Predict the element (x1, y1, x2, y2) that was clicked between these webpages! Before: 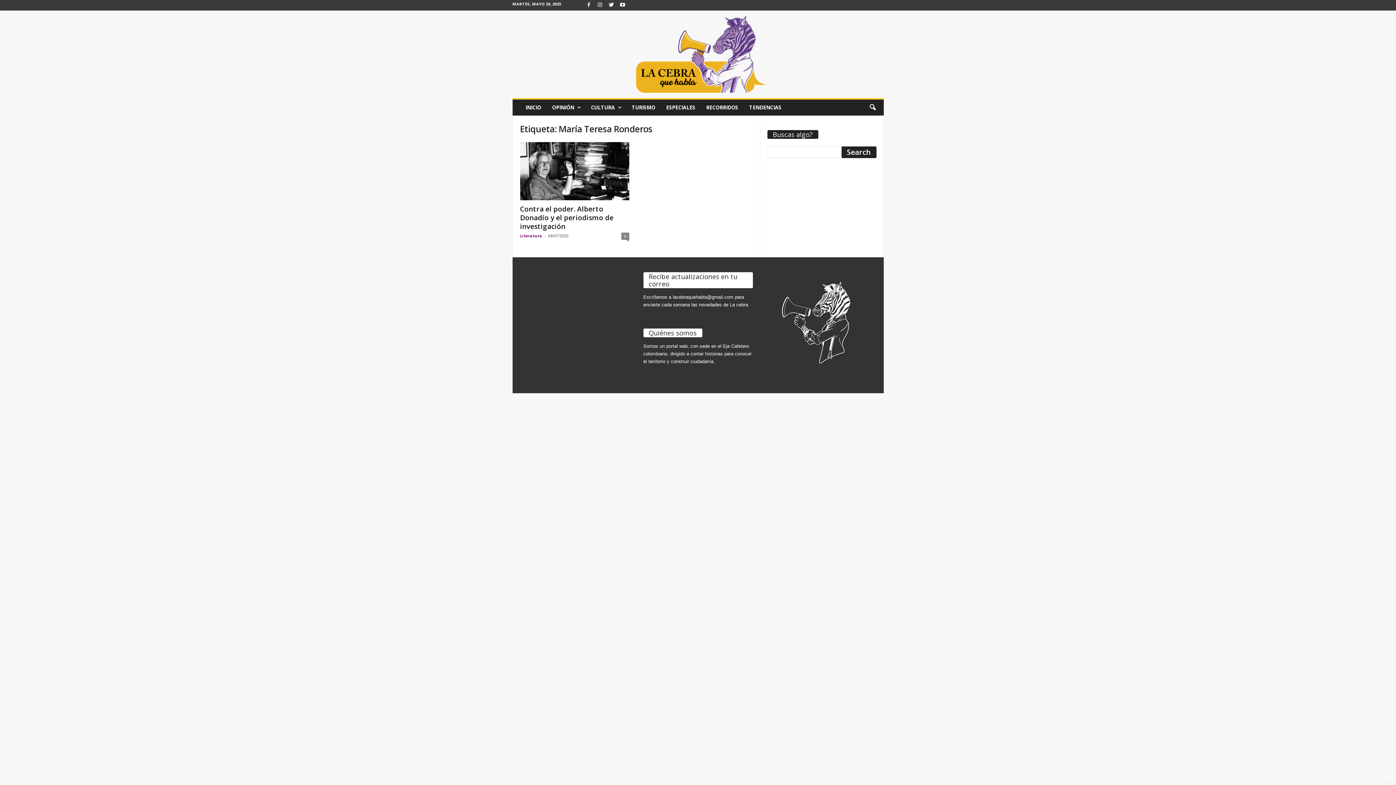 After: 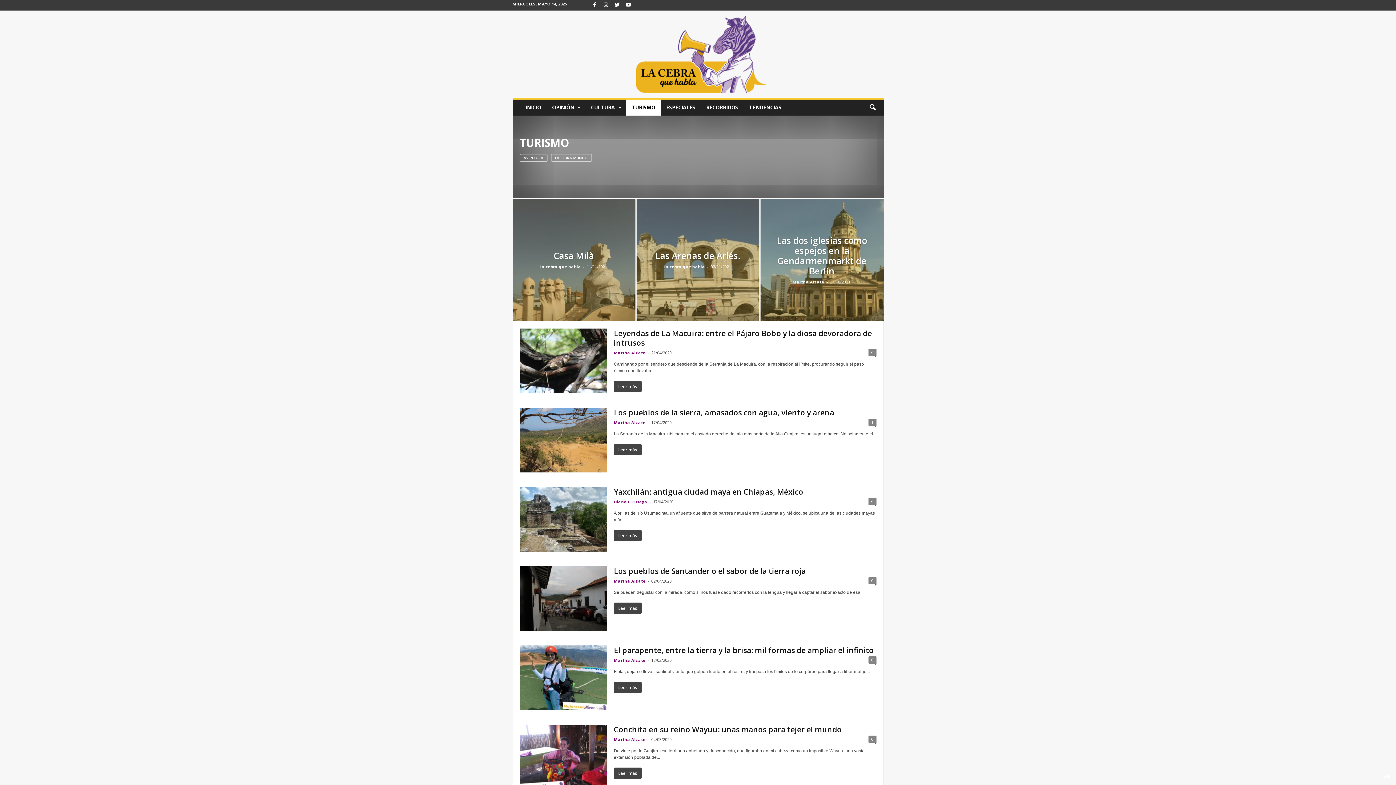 Action: bbox: (626, 99, 660, 115) label: TURISMO